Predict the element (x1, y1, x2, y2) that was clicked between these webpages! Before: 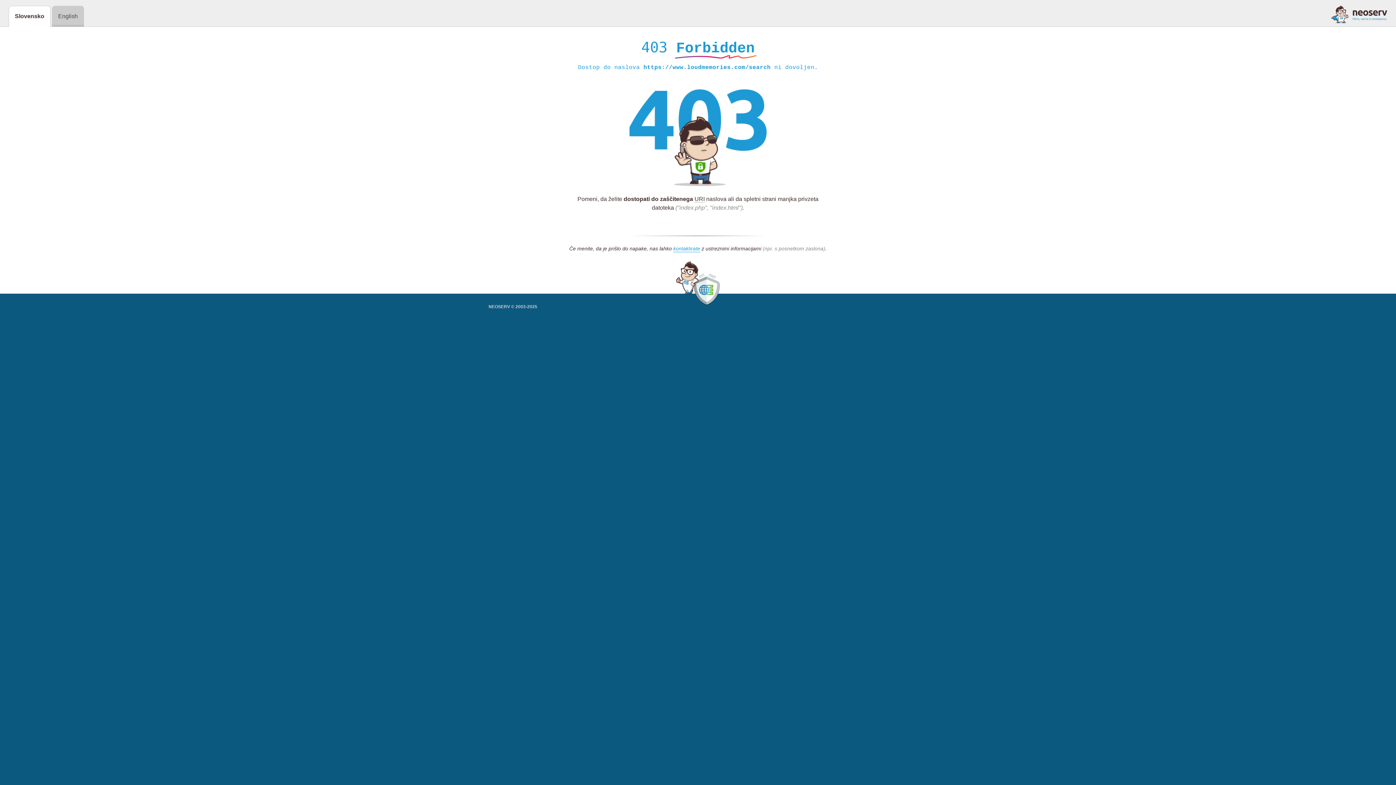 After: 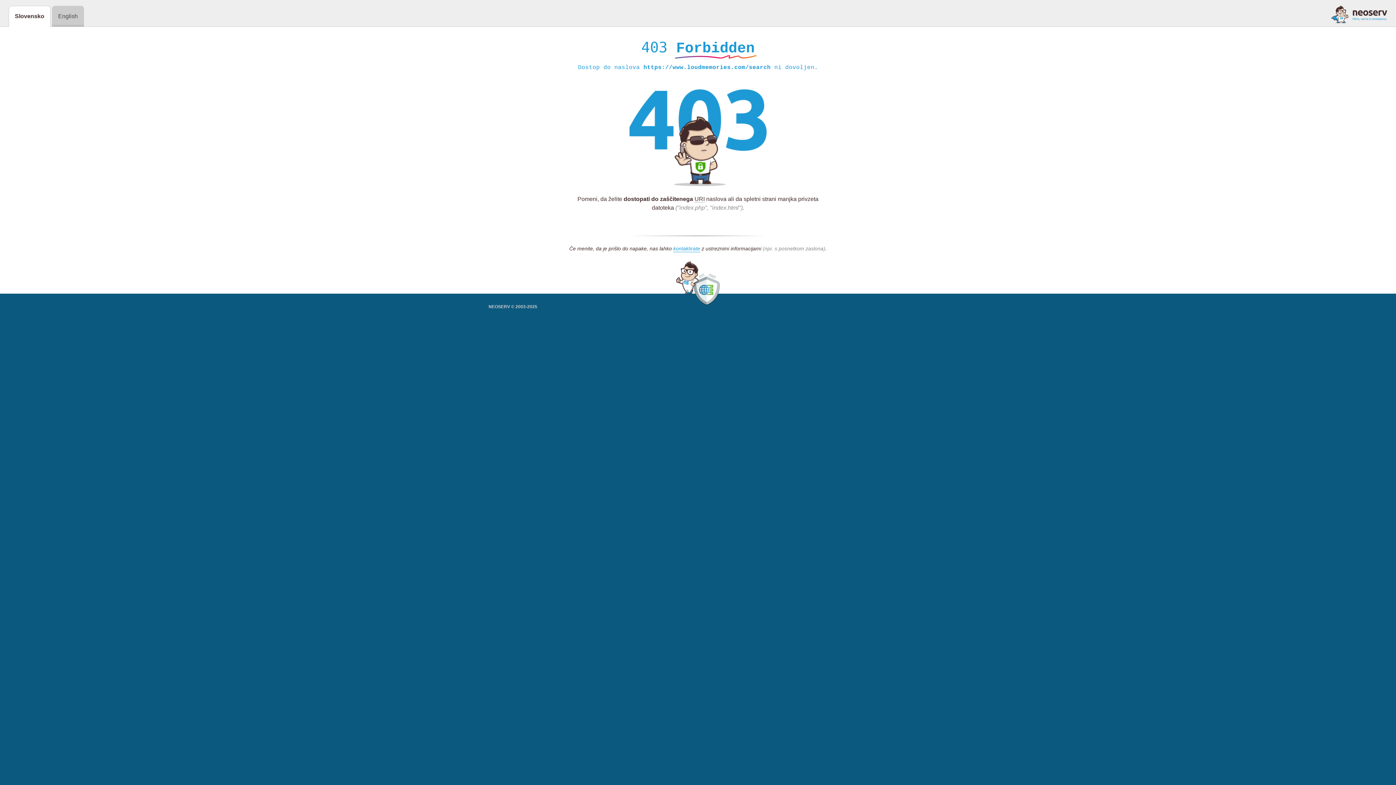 Action: bbox: (1331, 5, 1387, 23)